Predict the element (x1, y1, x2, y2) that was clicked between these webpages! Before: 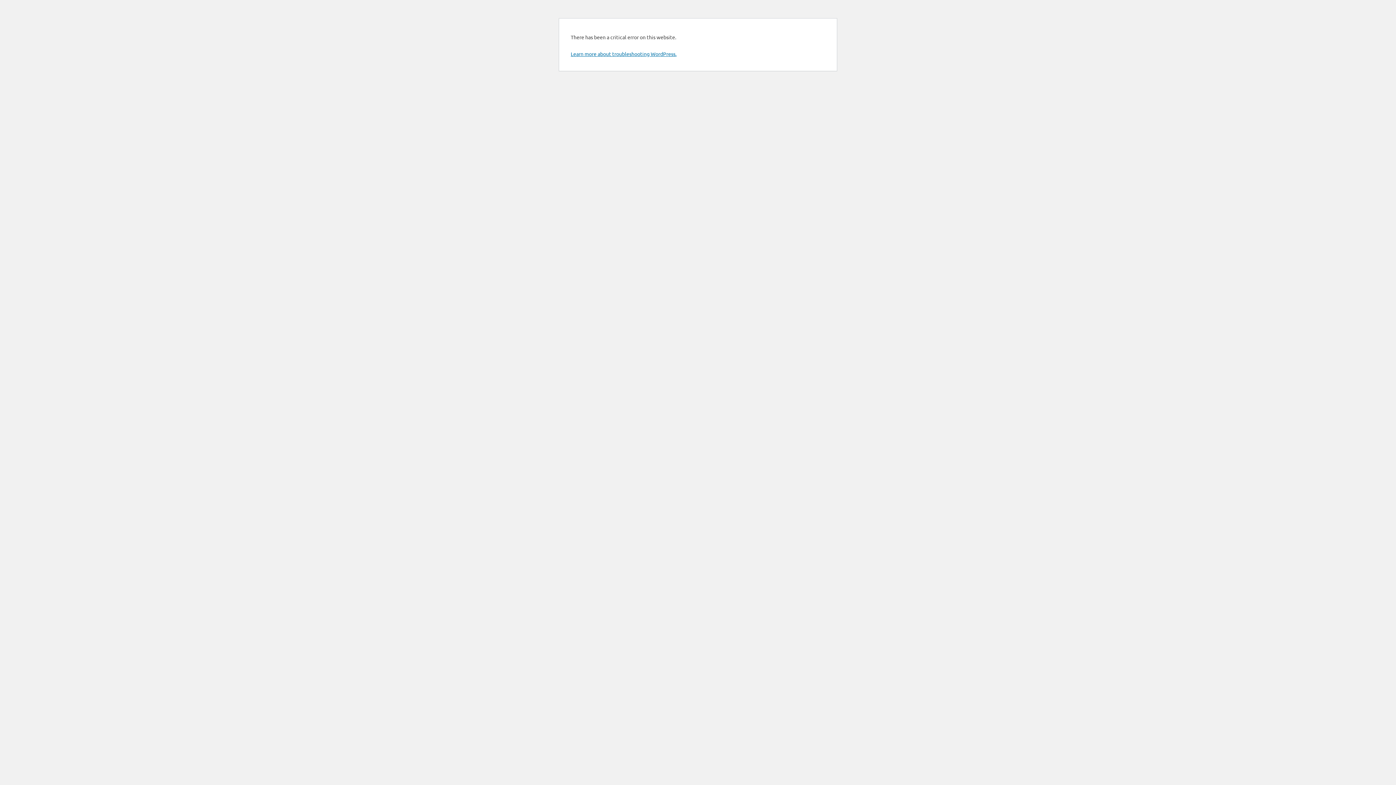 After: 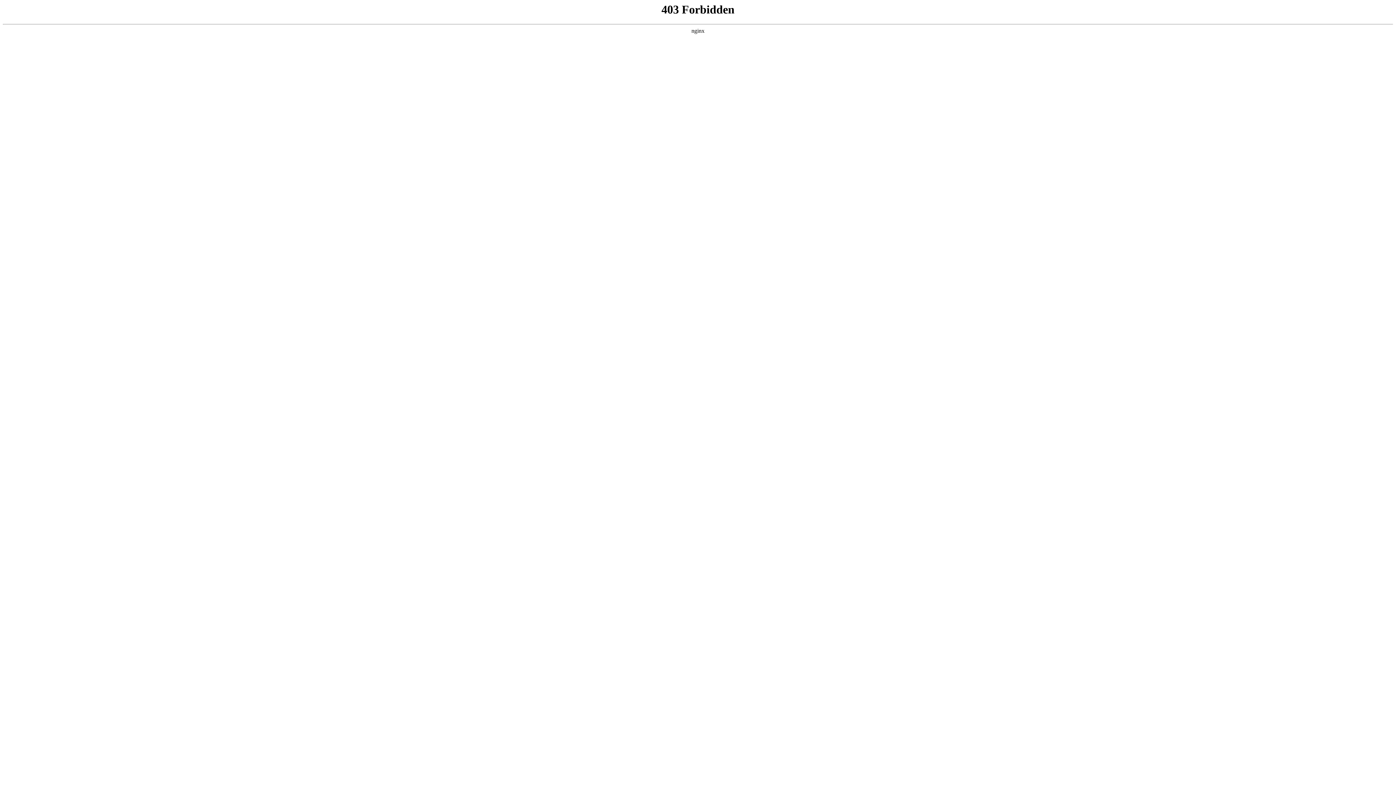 Action: label: Learn more about troubleshooting WordPress. bbox: (570, 50, 676, 57)